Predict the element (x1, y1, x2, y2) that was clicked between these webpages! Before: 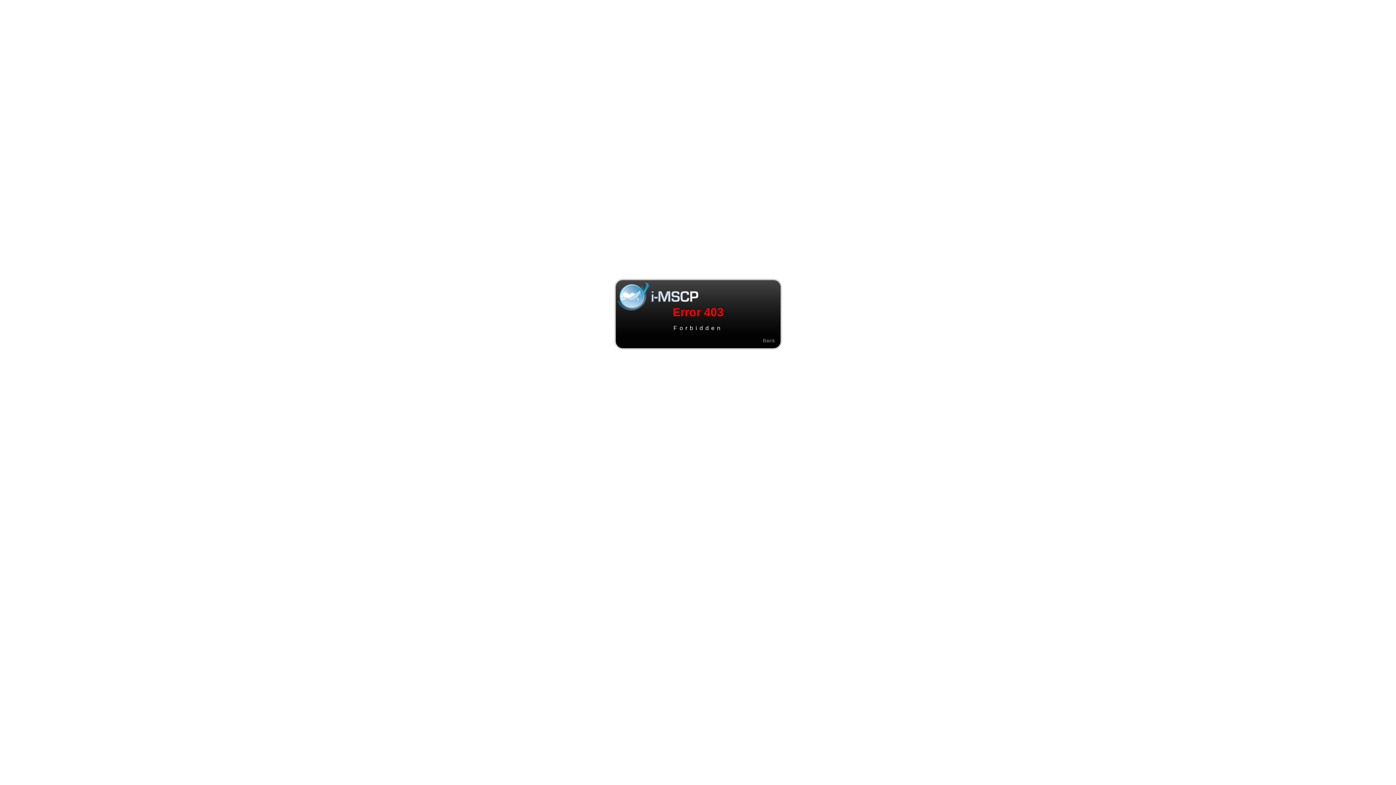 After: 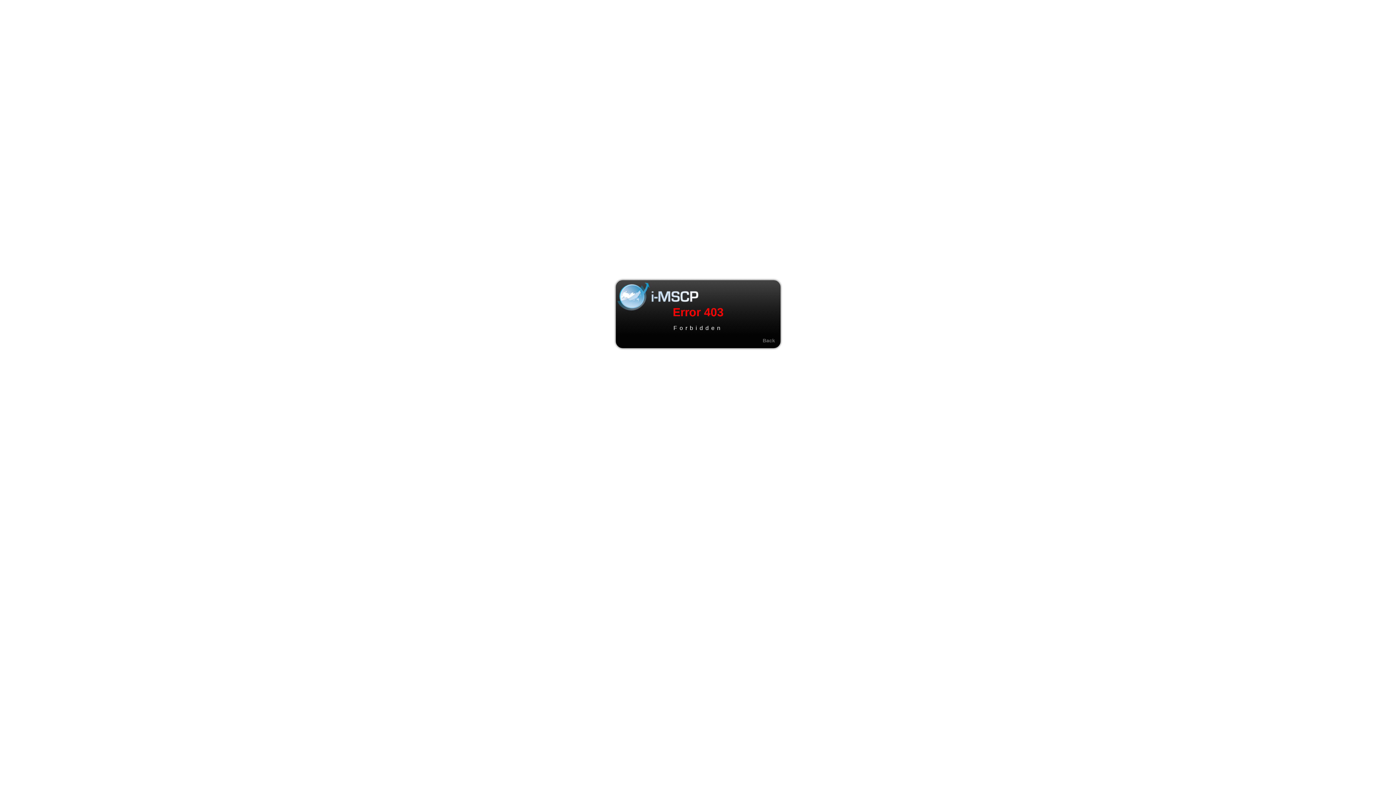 Action: label: Back bbox: (762, 337, 775, 343)